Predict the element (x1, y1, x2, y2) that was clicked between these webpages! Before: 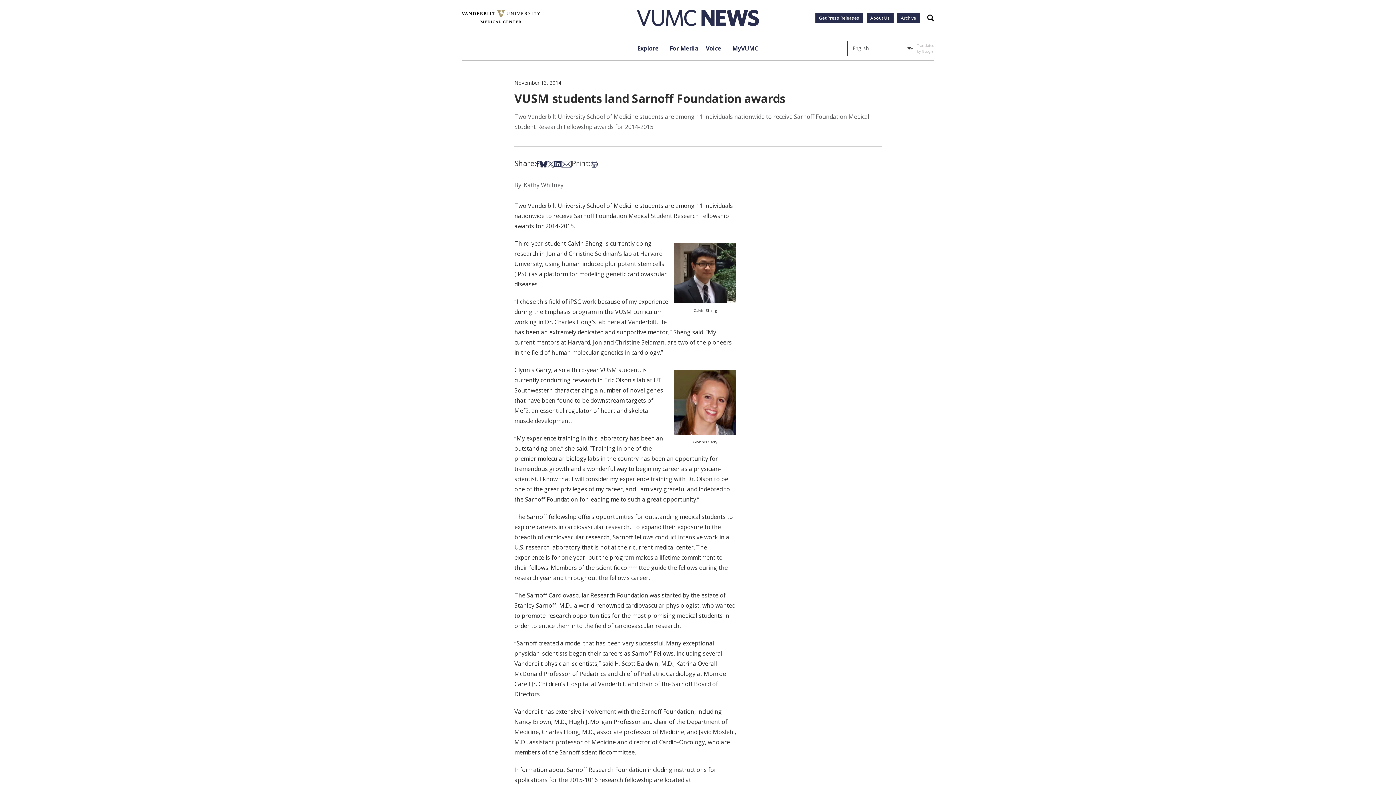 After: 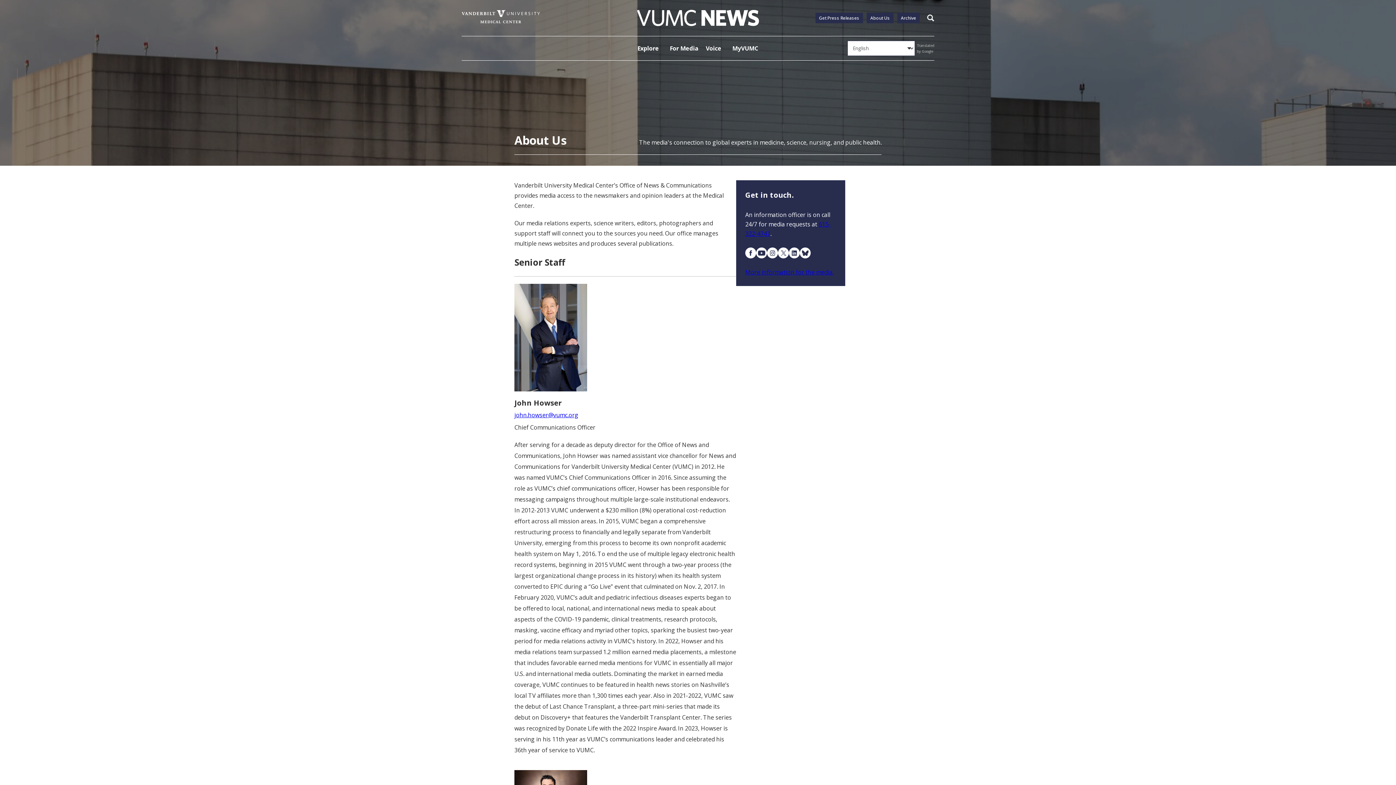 Action: bbox: (866, 12, 893, 23) label: About Us